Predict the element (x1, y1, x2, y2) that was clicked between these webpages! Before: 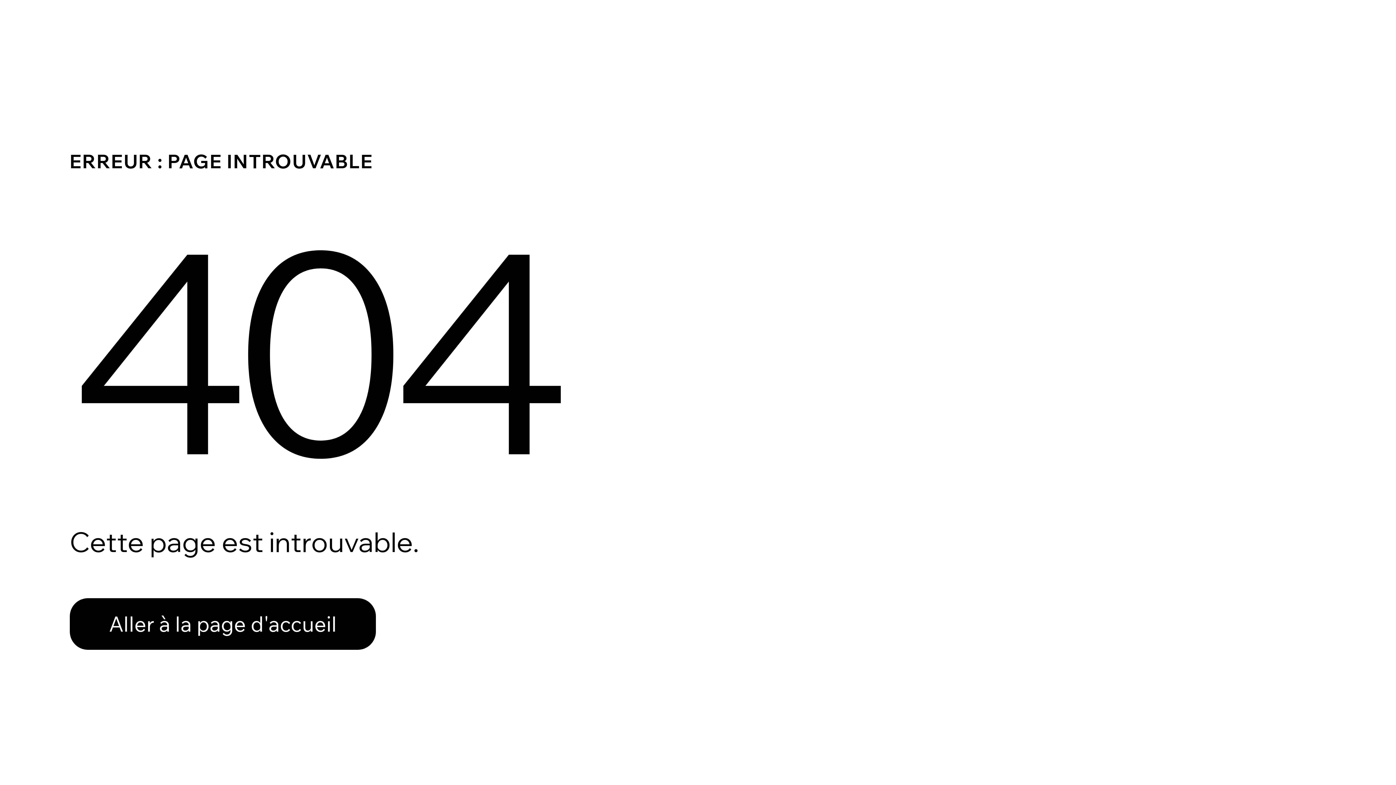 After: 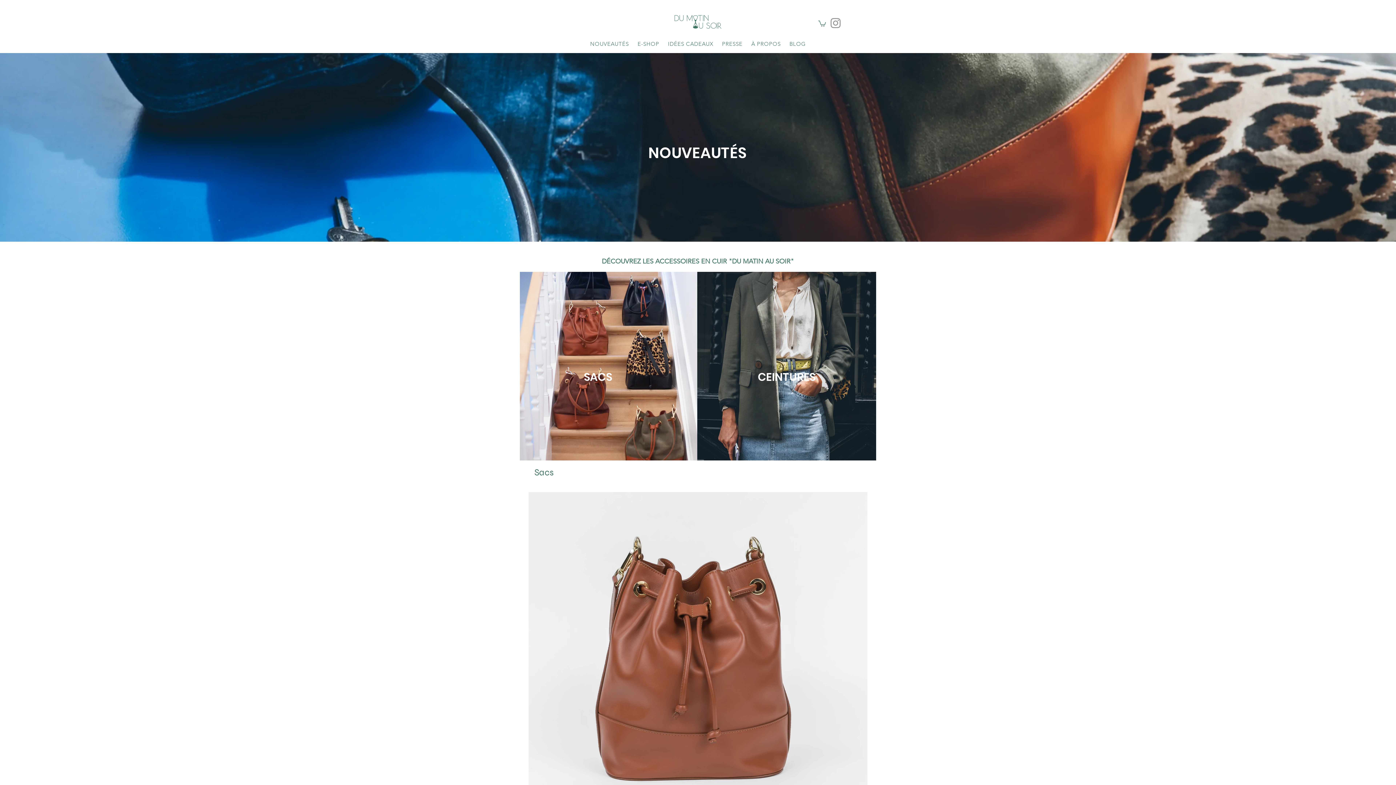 Action: bbox: (69, 582, 768, 659) label: Aller à la page d'accueil